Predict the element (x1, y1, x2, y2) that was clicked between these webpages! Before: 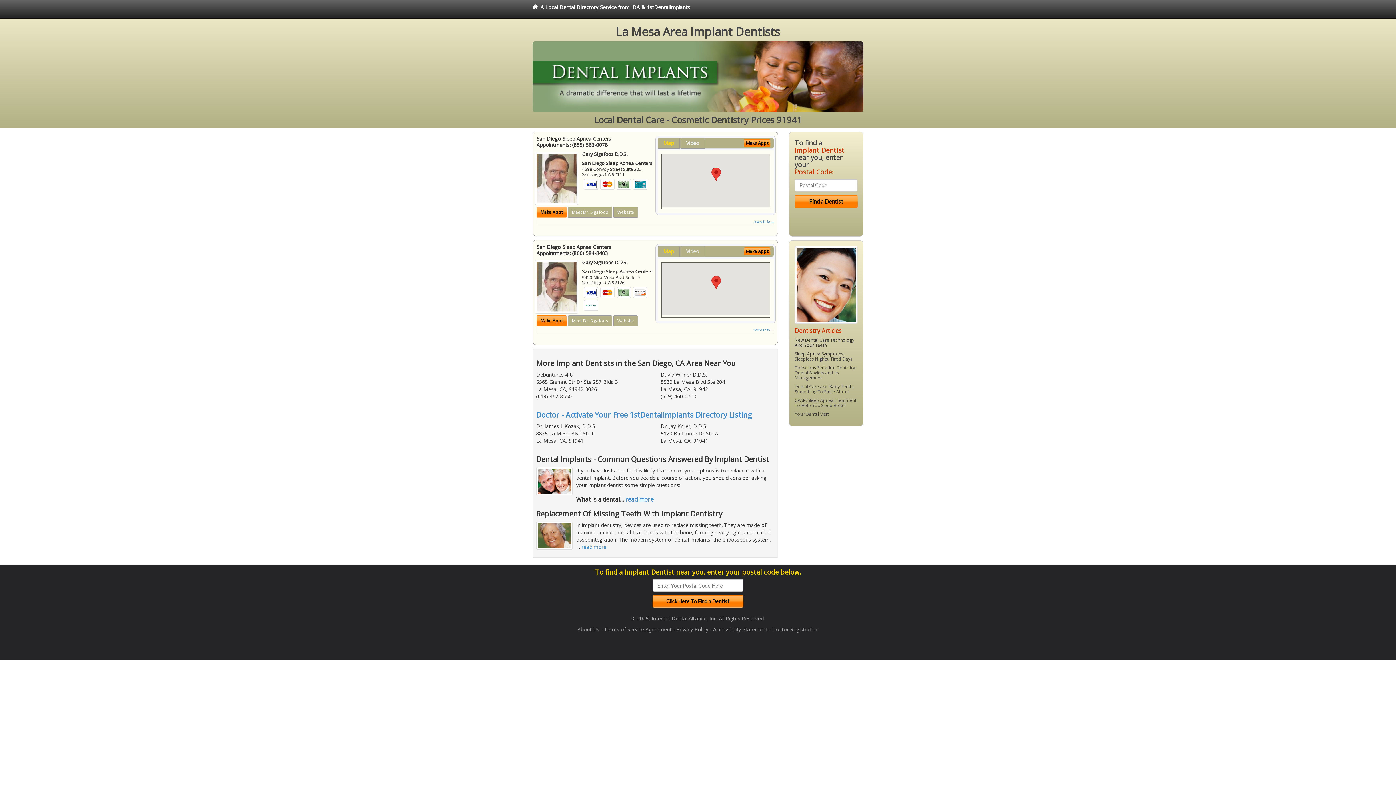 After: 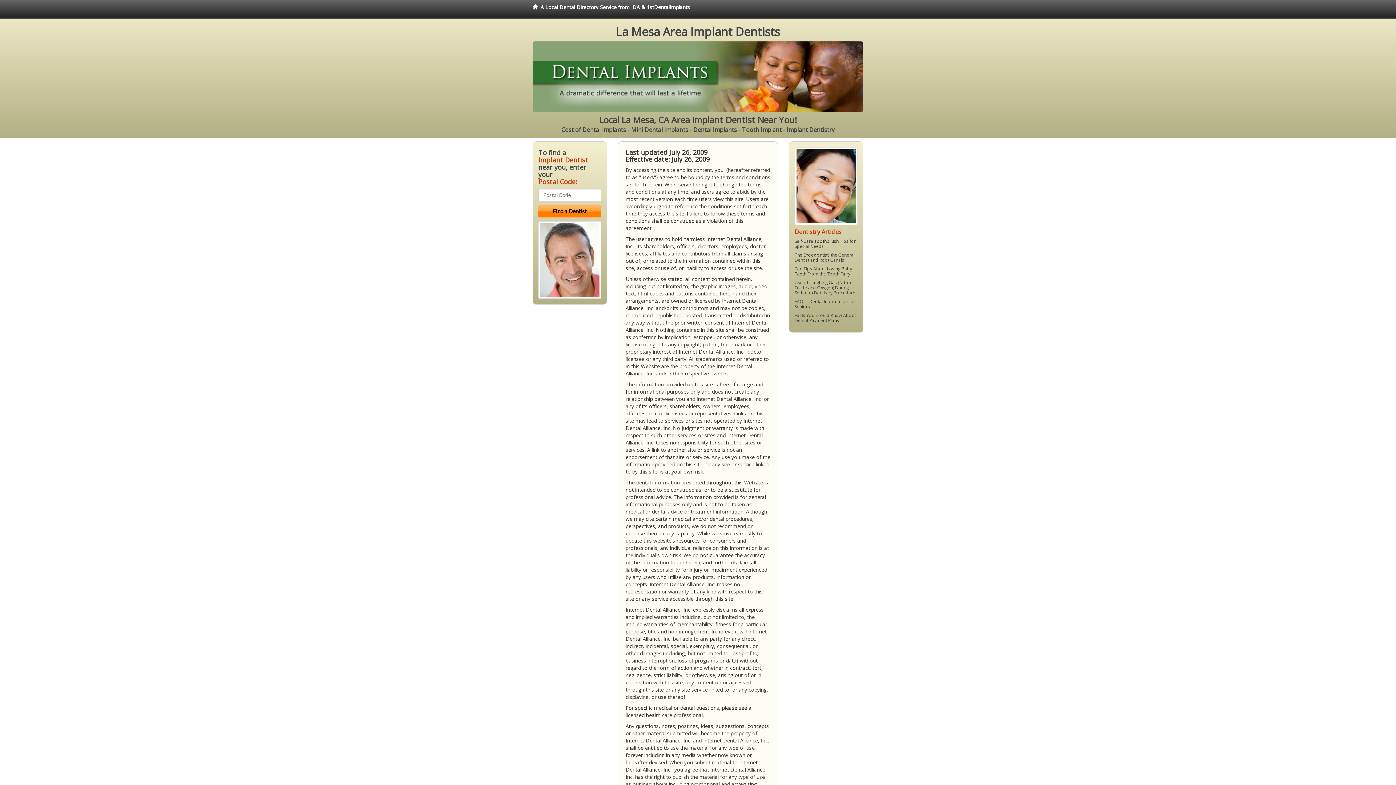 Action: bbox: (604, 626, 671, 633) label: Terms of Service Agreement